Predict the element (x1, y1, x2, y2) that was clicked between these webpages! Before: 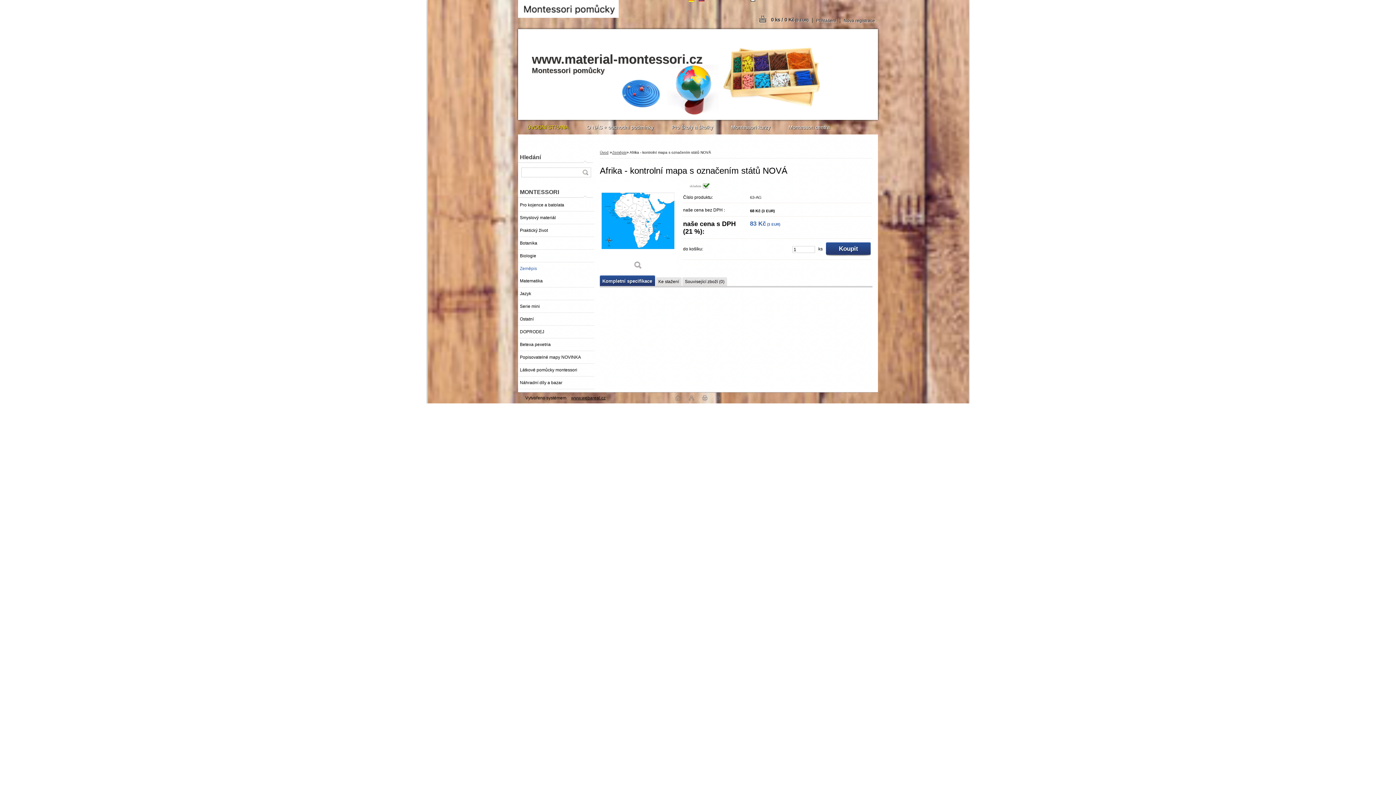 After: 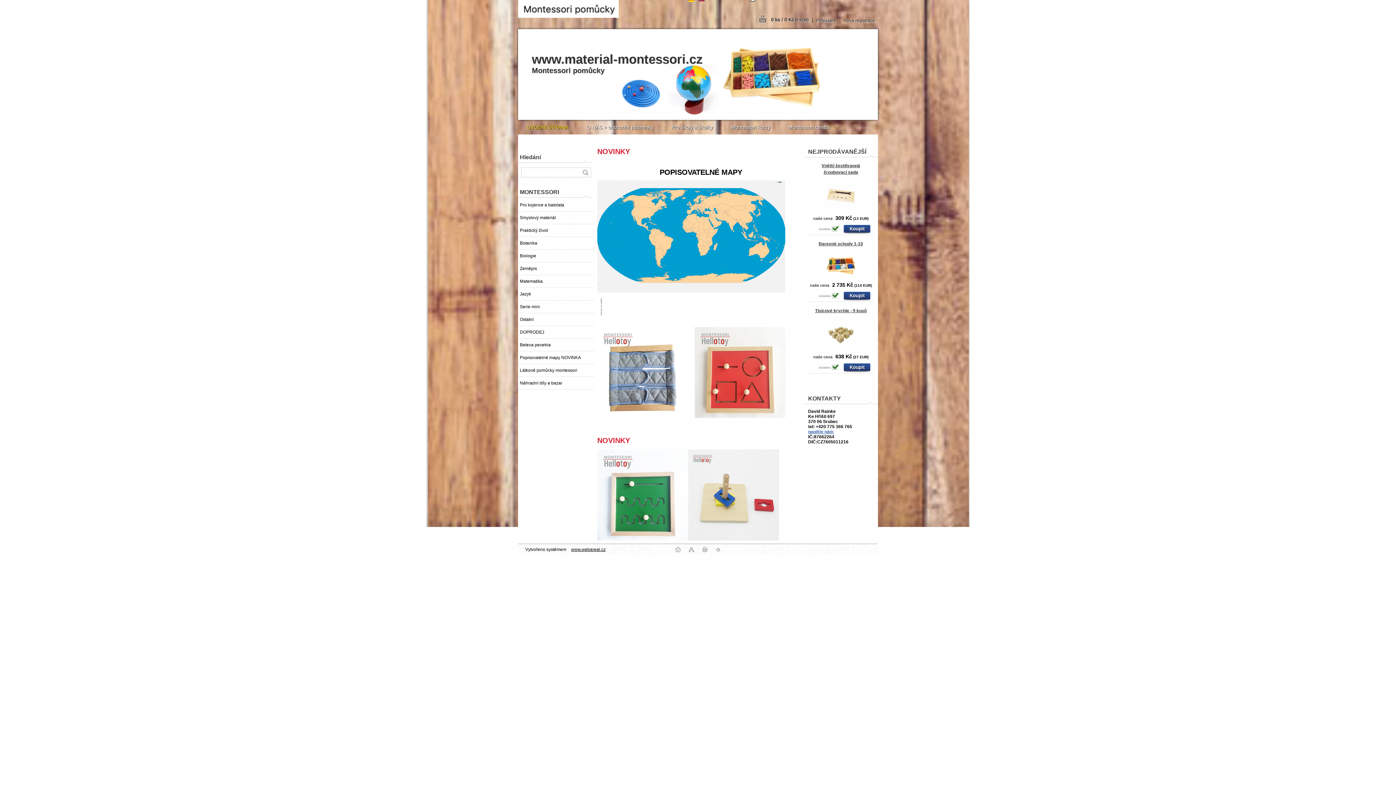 Action: label: ÚVODNÍ STRANA bbox: (518, 120, 577, 134)